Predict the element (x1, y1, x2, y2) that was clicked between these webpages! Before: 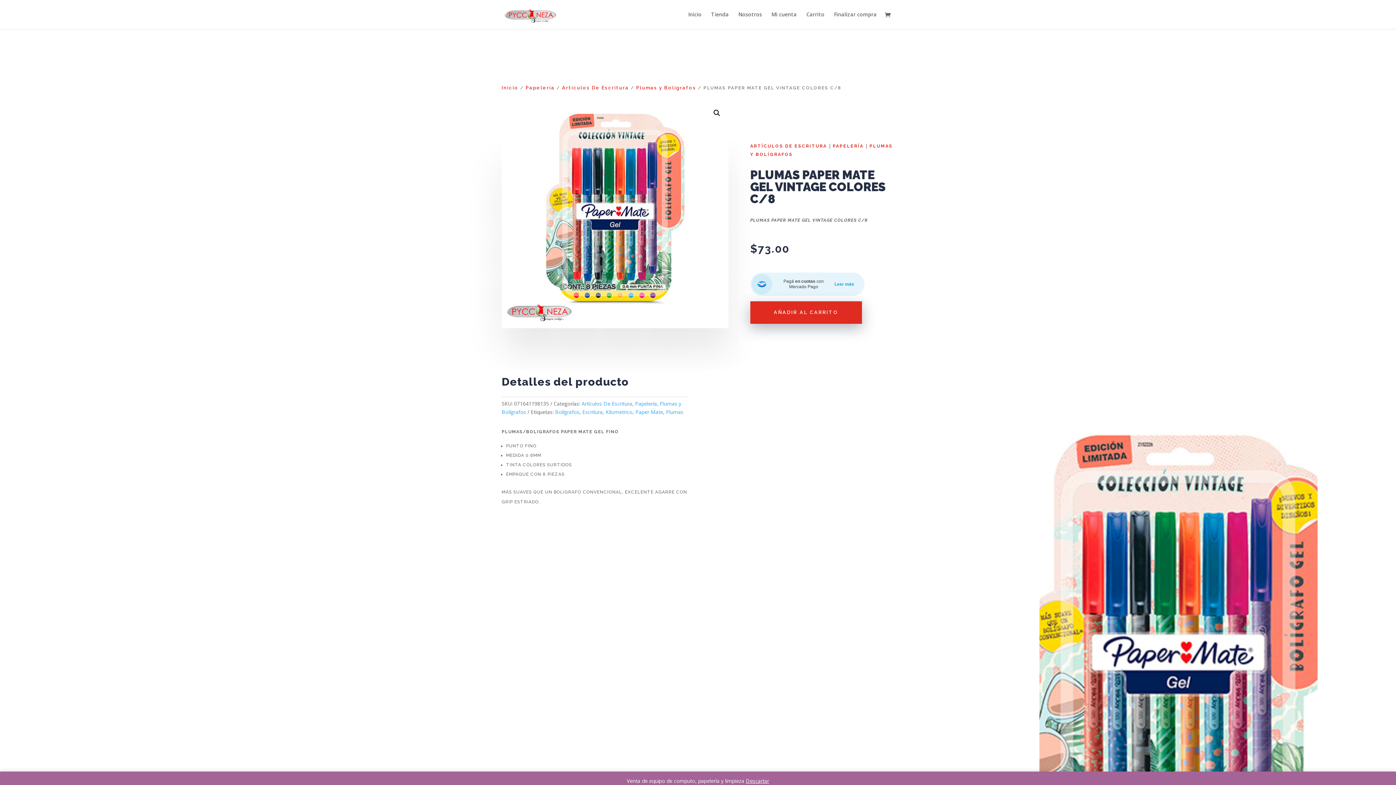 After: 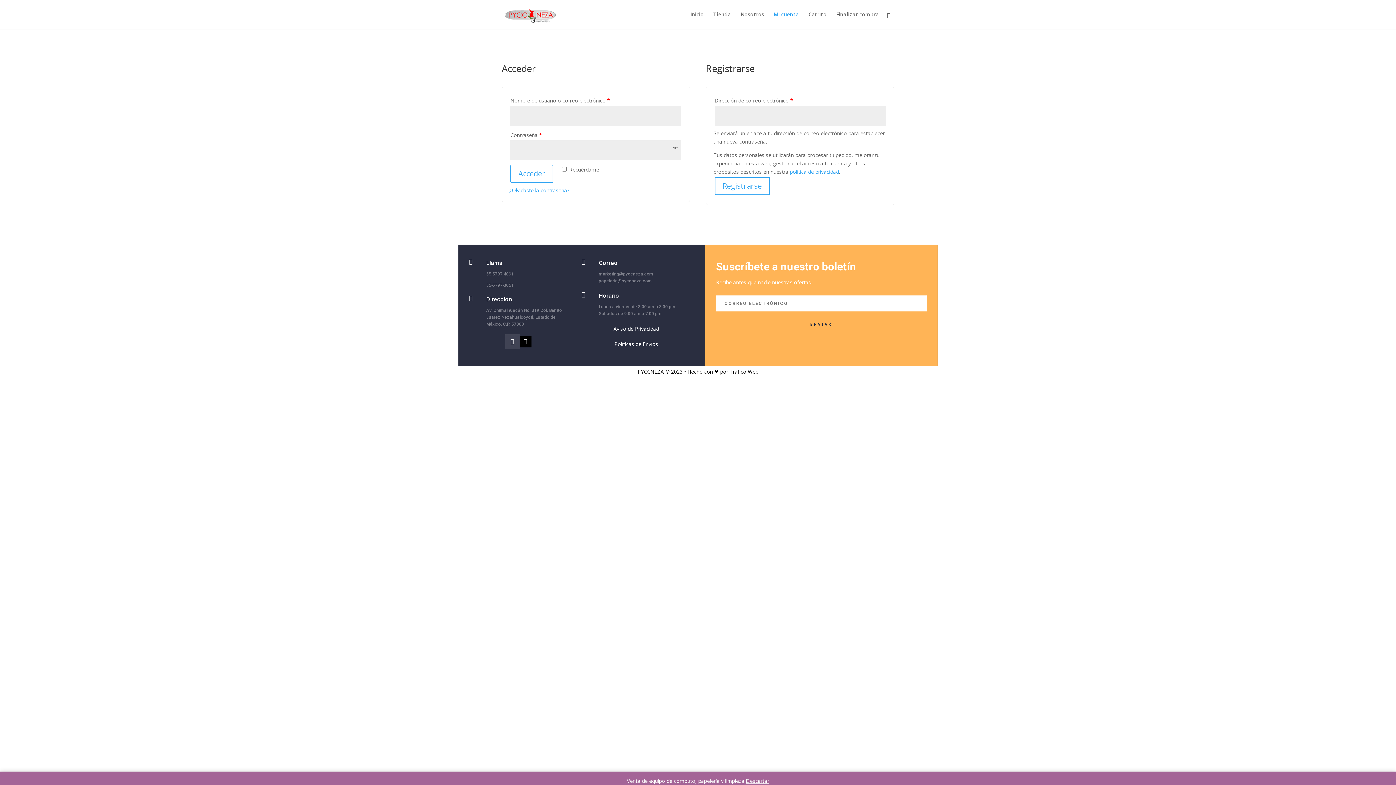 Action: label: Mi cuenta bbox: (771, 12, 797, 29)